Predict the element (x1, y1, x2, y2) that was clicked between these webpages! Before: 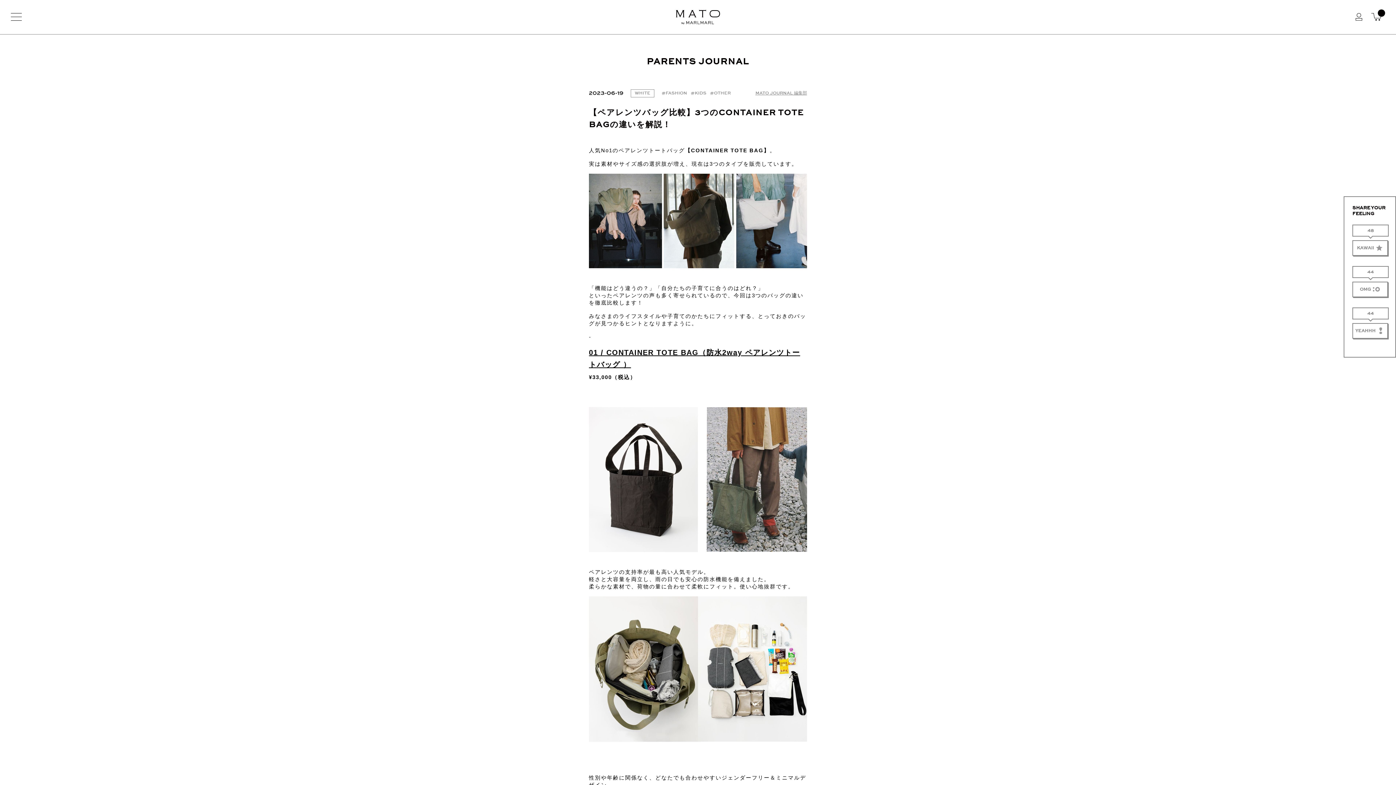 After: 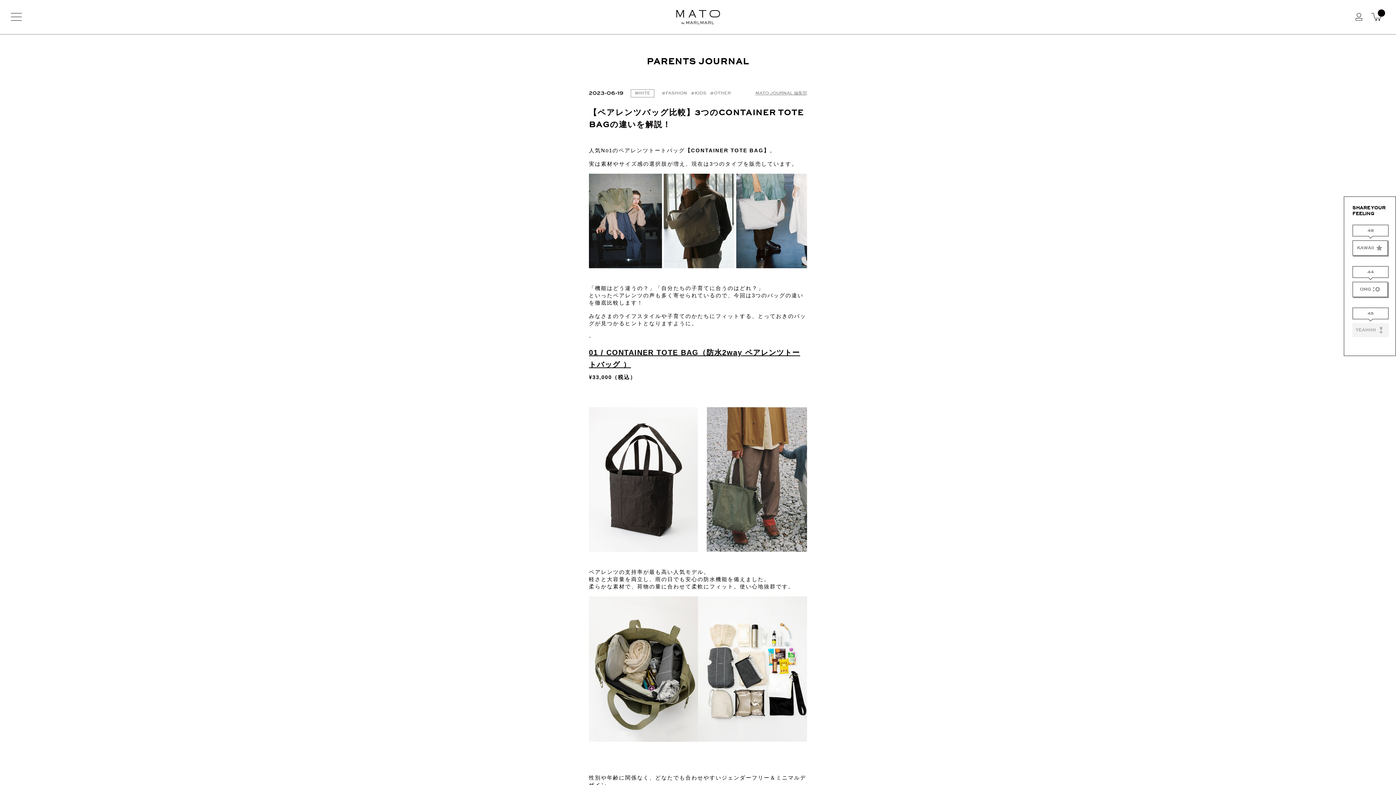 Action: label: 44
YEAHHH bbox: (1352, 307, 1389, 349)